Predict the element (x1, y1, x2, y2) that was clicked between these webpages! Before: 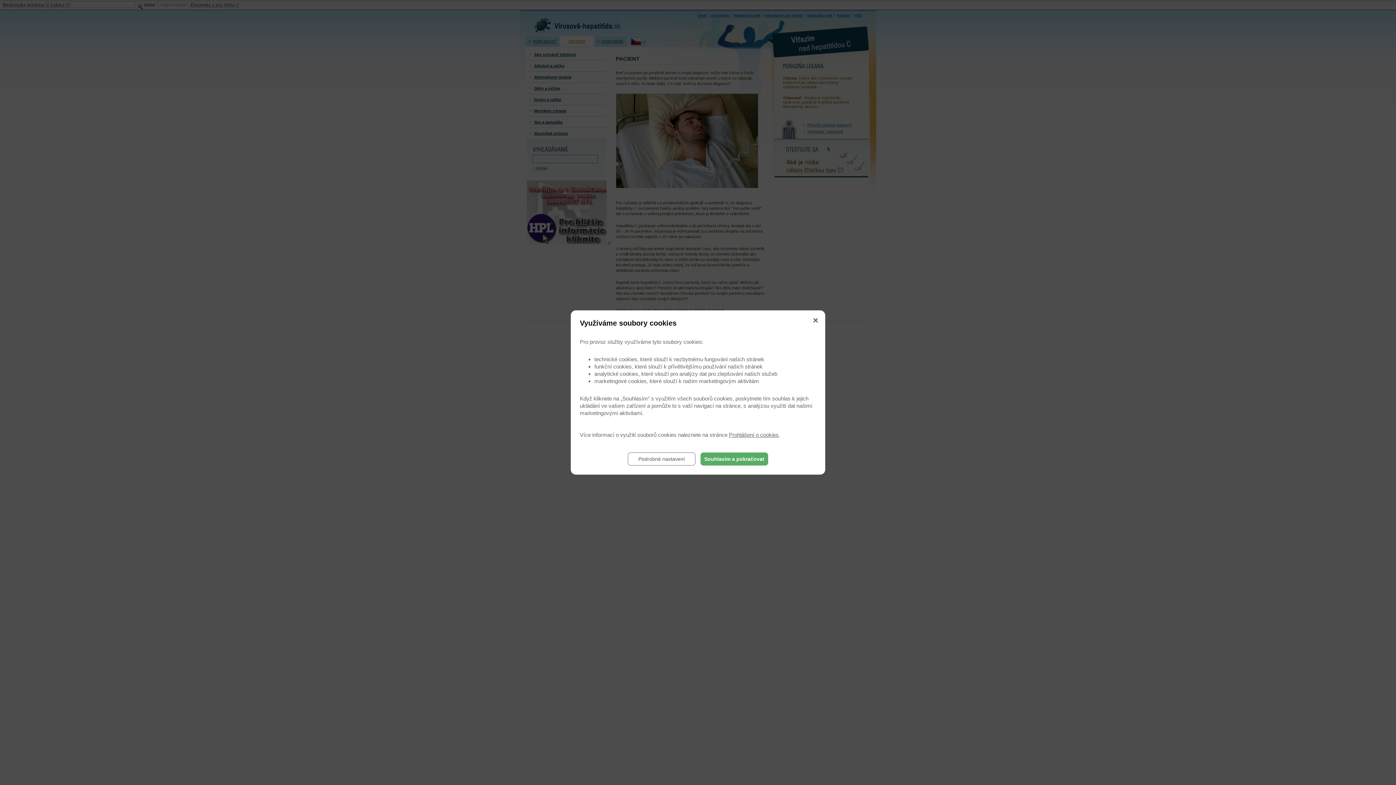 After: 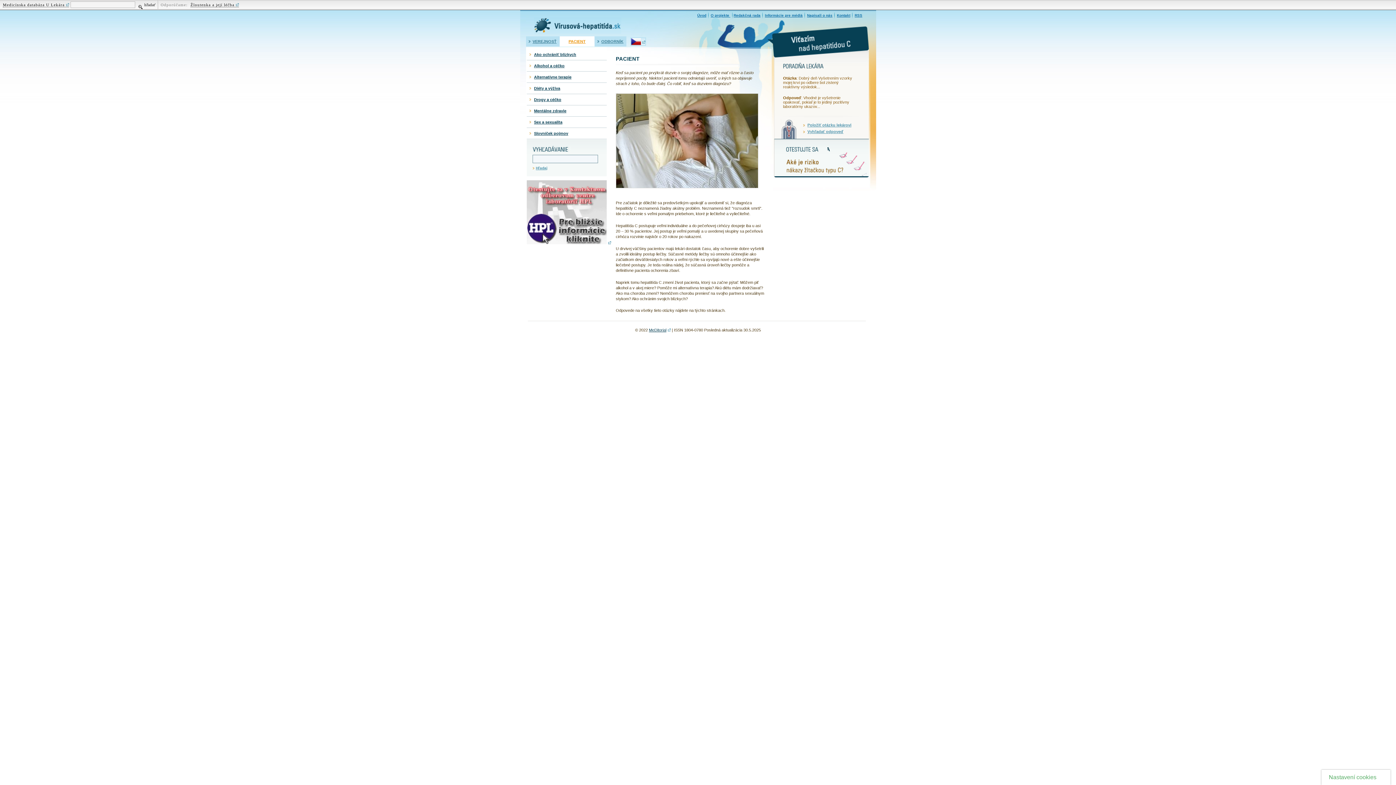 Action: label: Souhlasím a pokračovat bbox: (700, 452, 768, 465)